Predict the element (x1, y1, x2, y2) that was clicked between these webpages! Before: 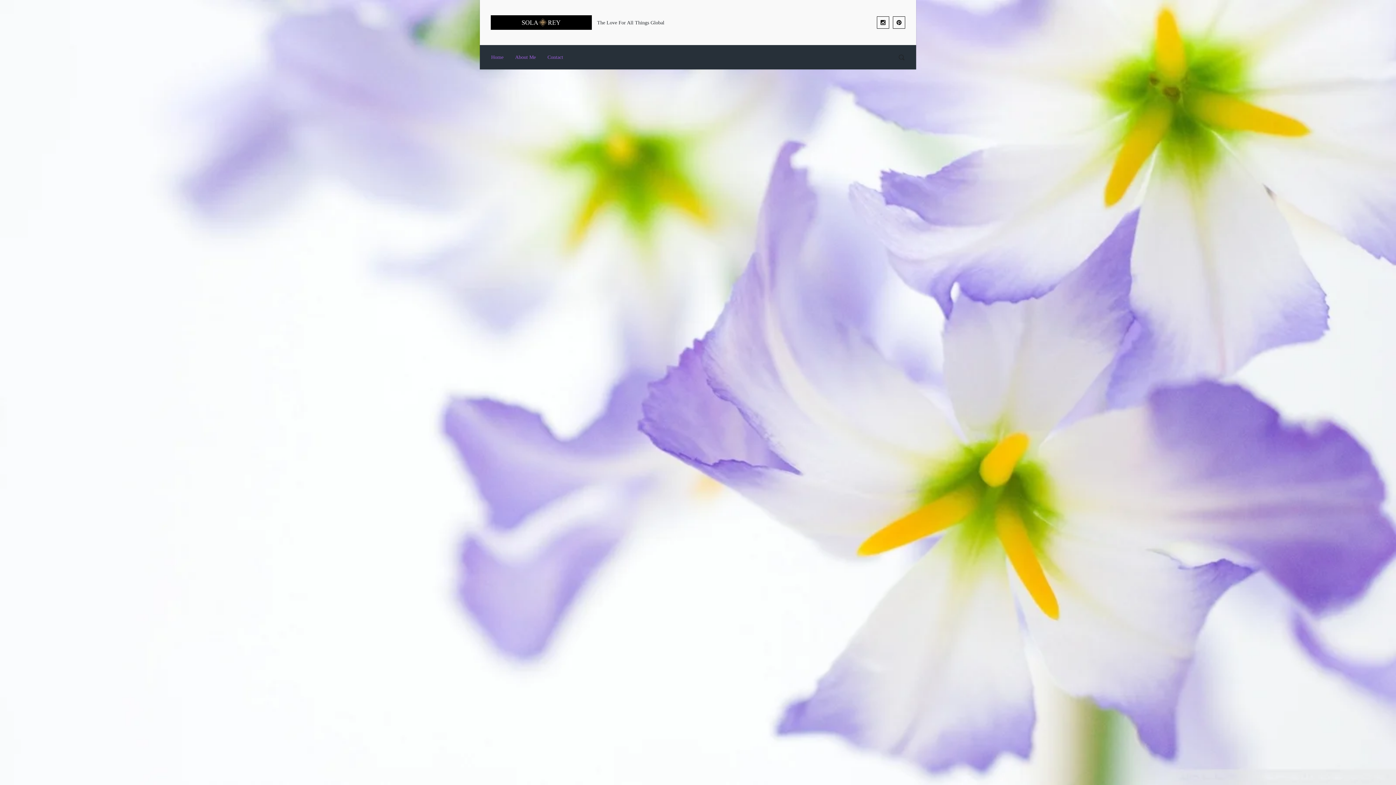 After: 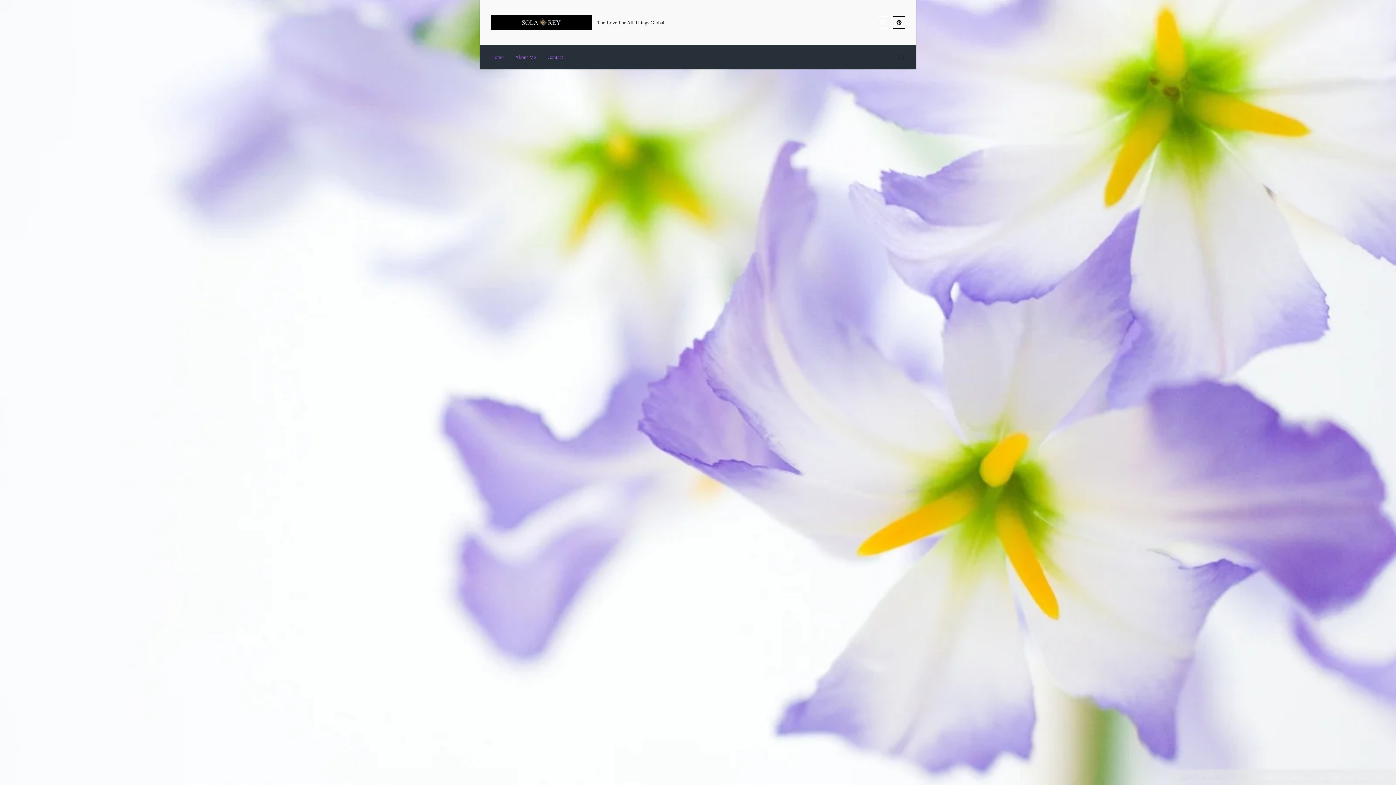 Action: bbox: (877, 16, 889, 28)